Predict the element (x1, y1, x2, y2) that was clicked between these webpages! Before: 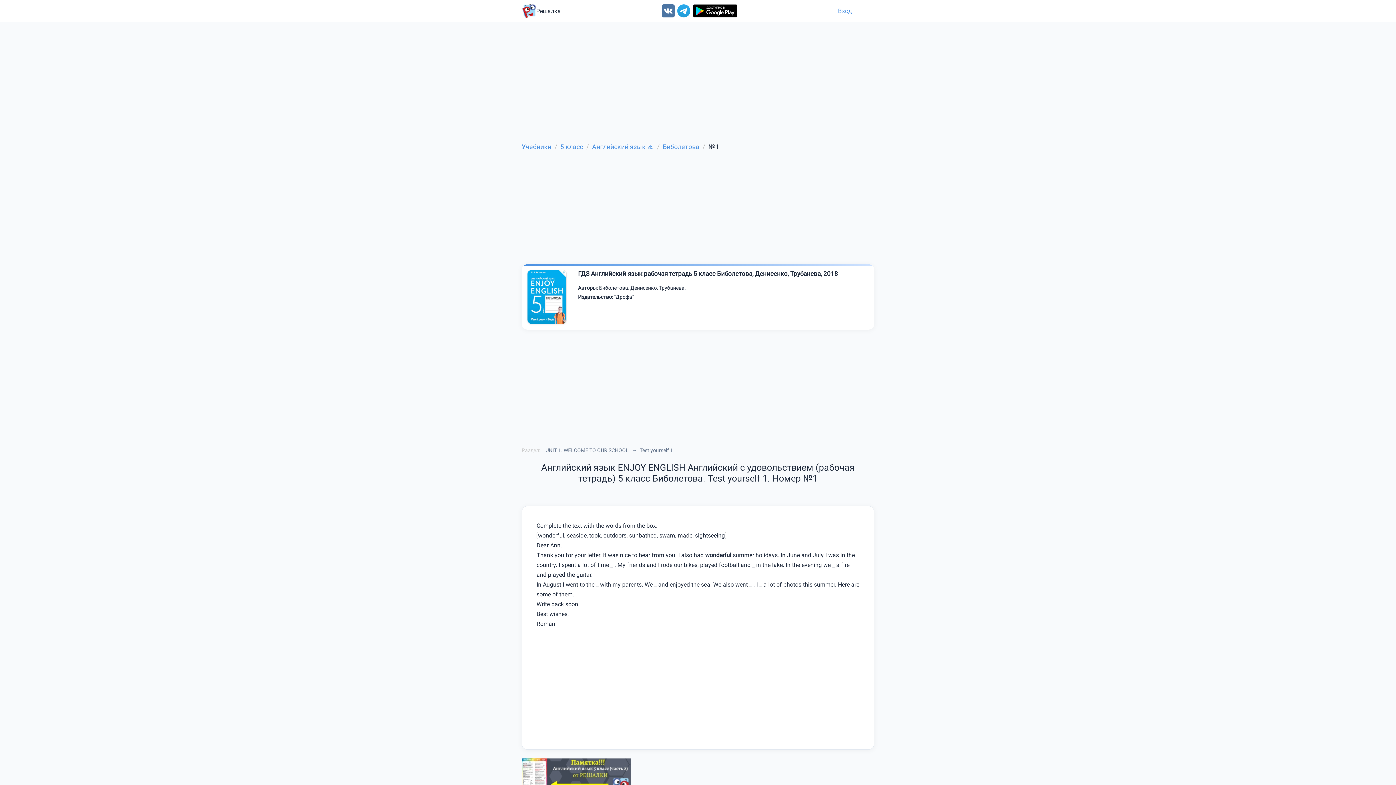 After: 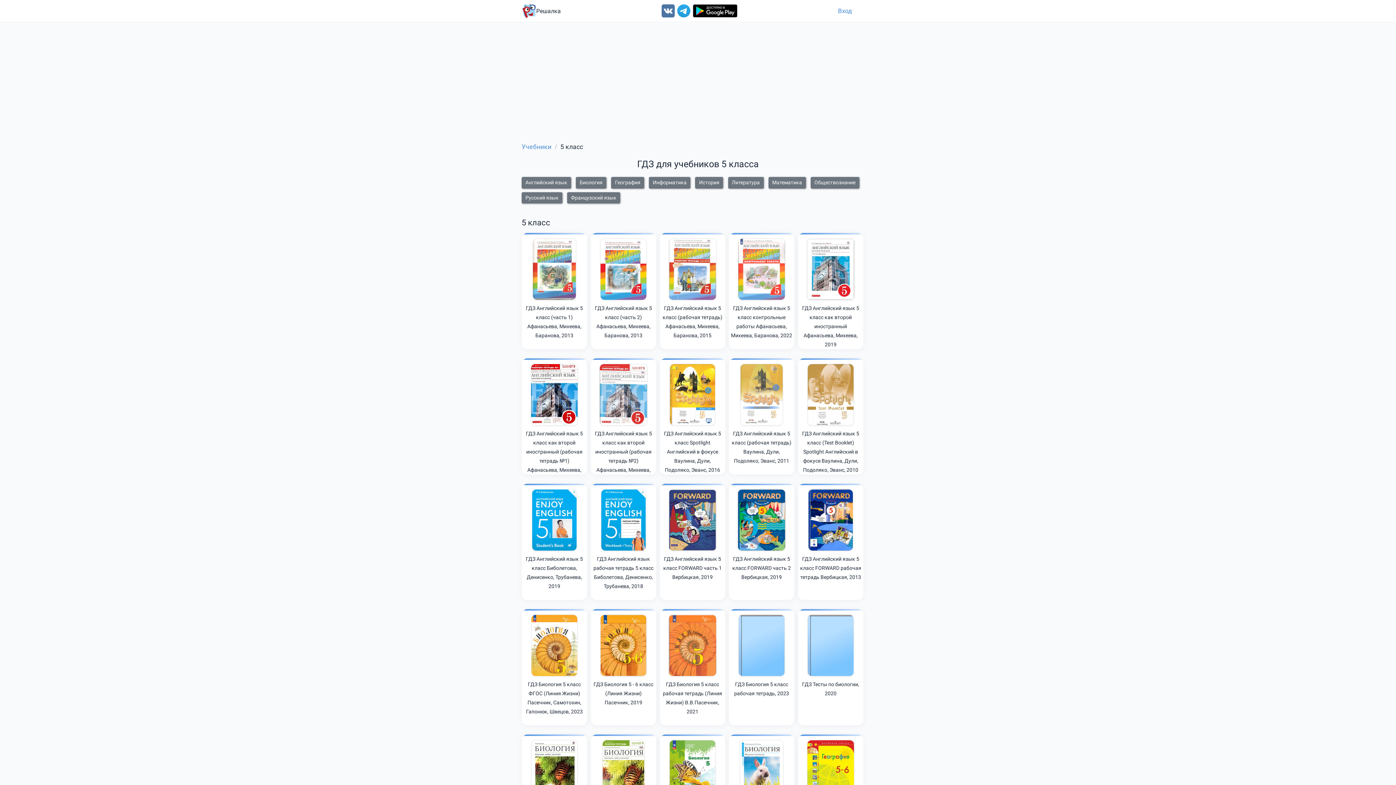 Action: label: 5 класс bbox: (560, 142, 583, 151)